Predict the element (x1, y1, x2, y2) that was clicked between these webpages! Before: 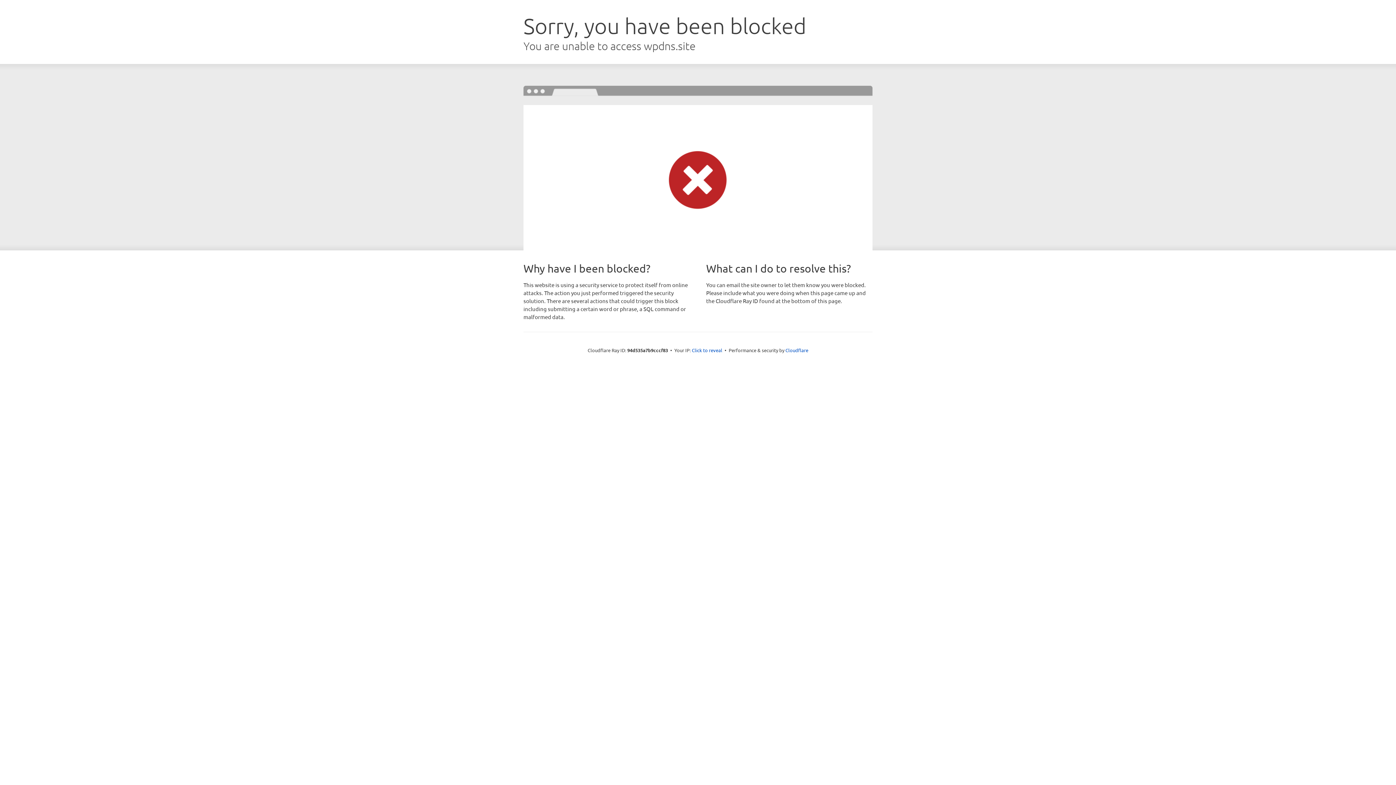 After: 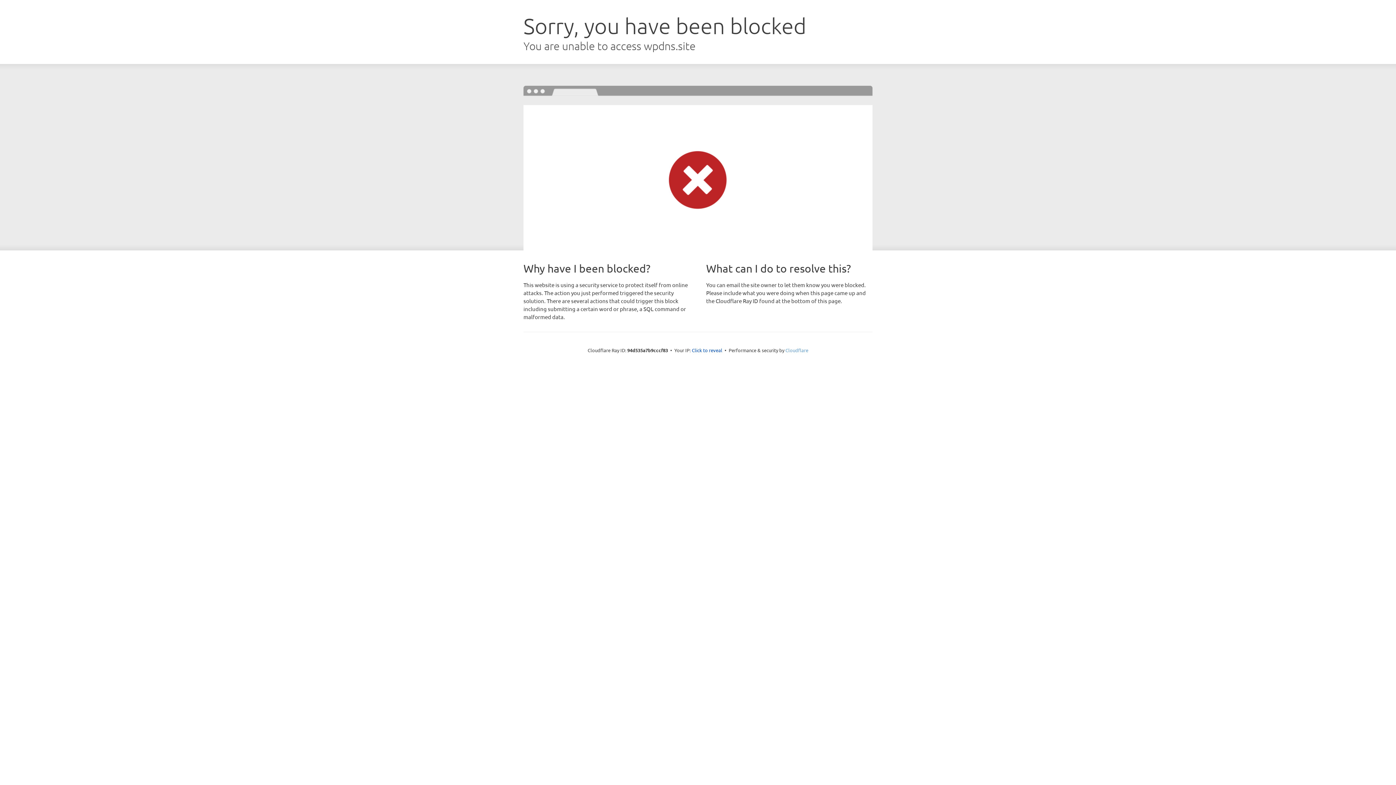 Action: label: Cloudflare bbox: (785, 347, 808, 353)